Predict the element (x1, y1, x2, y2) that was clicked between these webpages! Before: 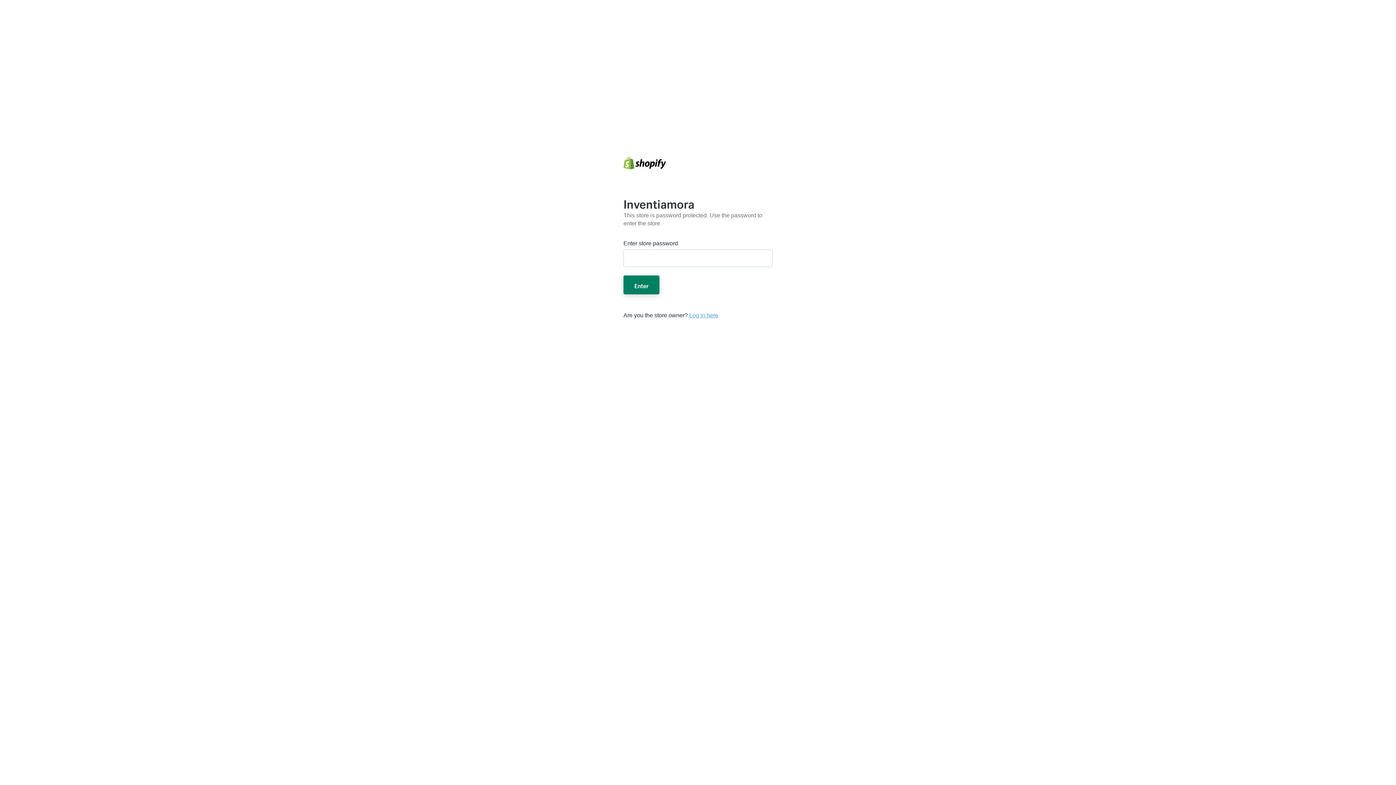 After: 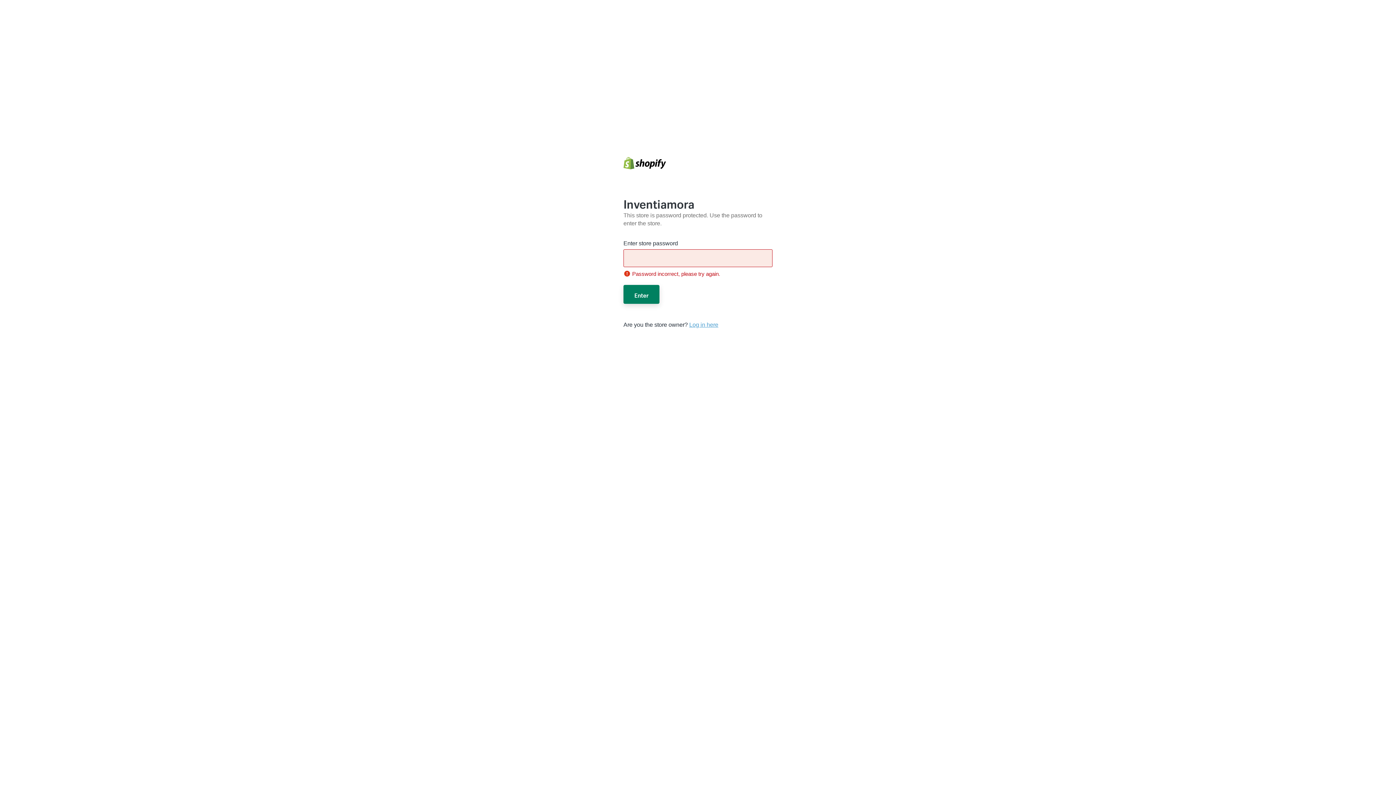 Action: label: Enter bbox: (623, 275, 659, 294)